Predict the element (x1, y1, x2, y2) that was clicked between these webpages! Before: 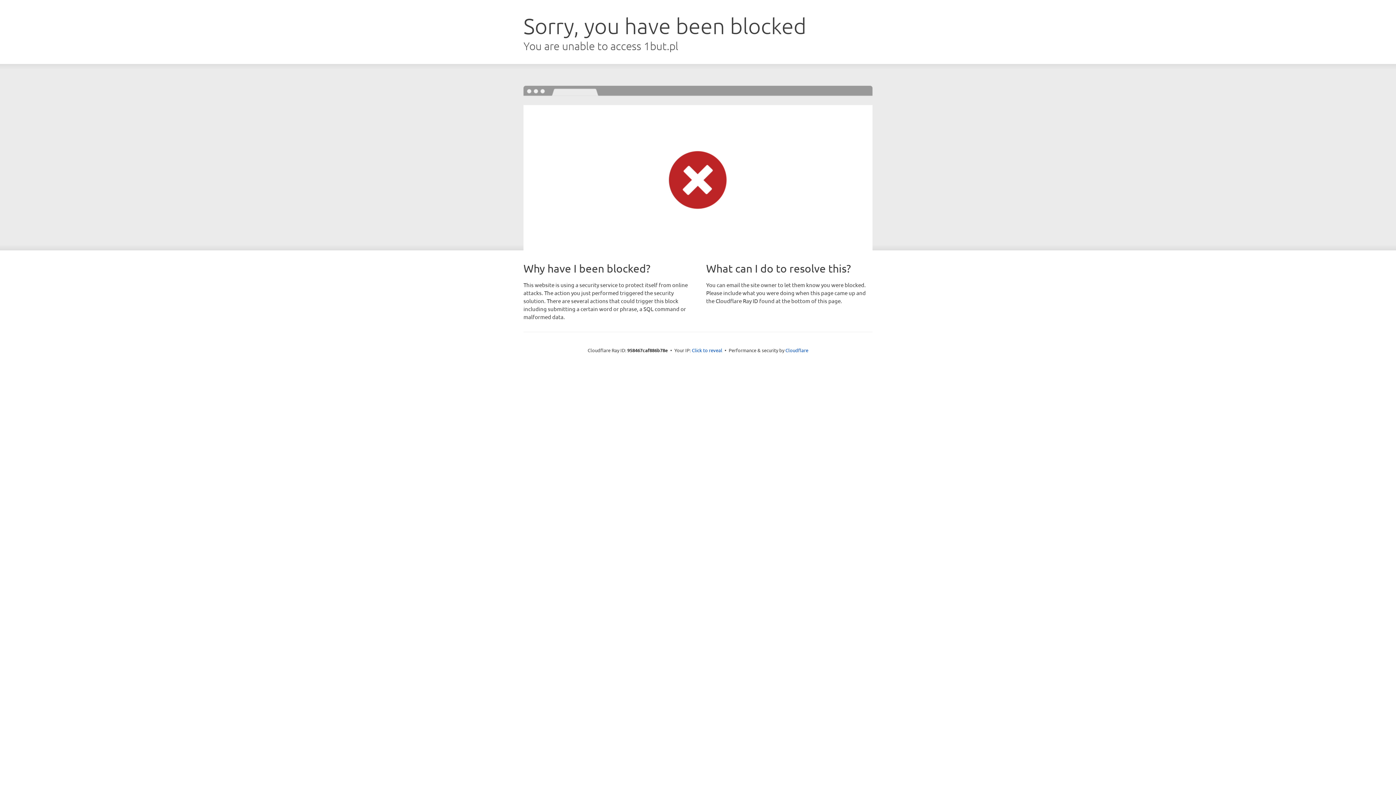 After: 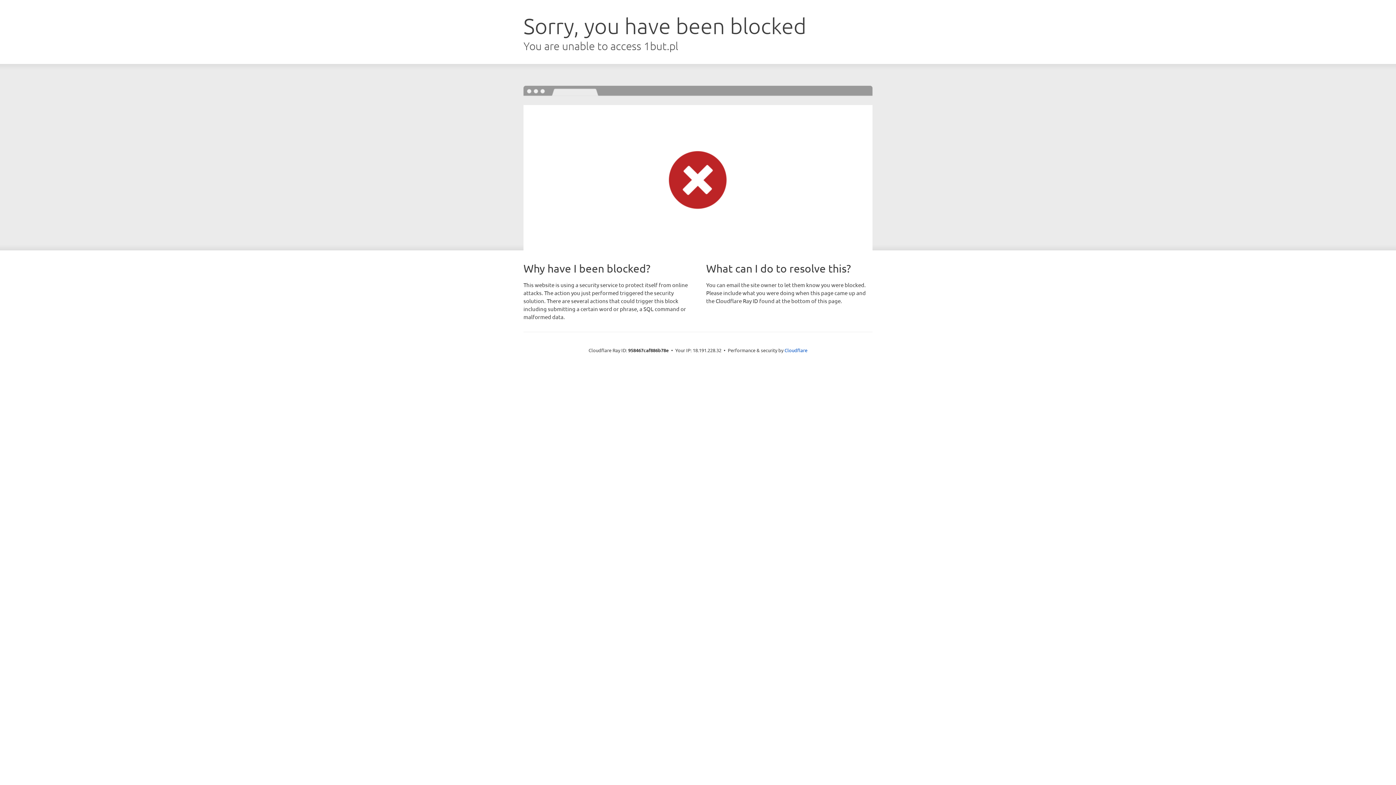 Action: label: Click to reveal bbox: (692, 346, 722, 353)